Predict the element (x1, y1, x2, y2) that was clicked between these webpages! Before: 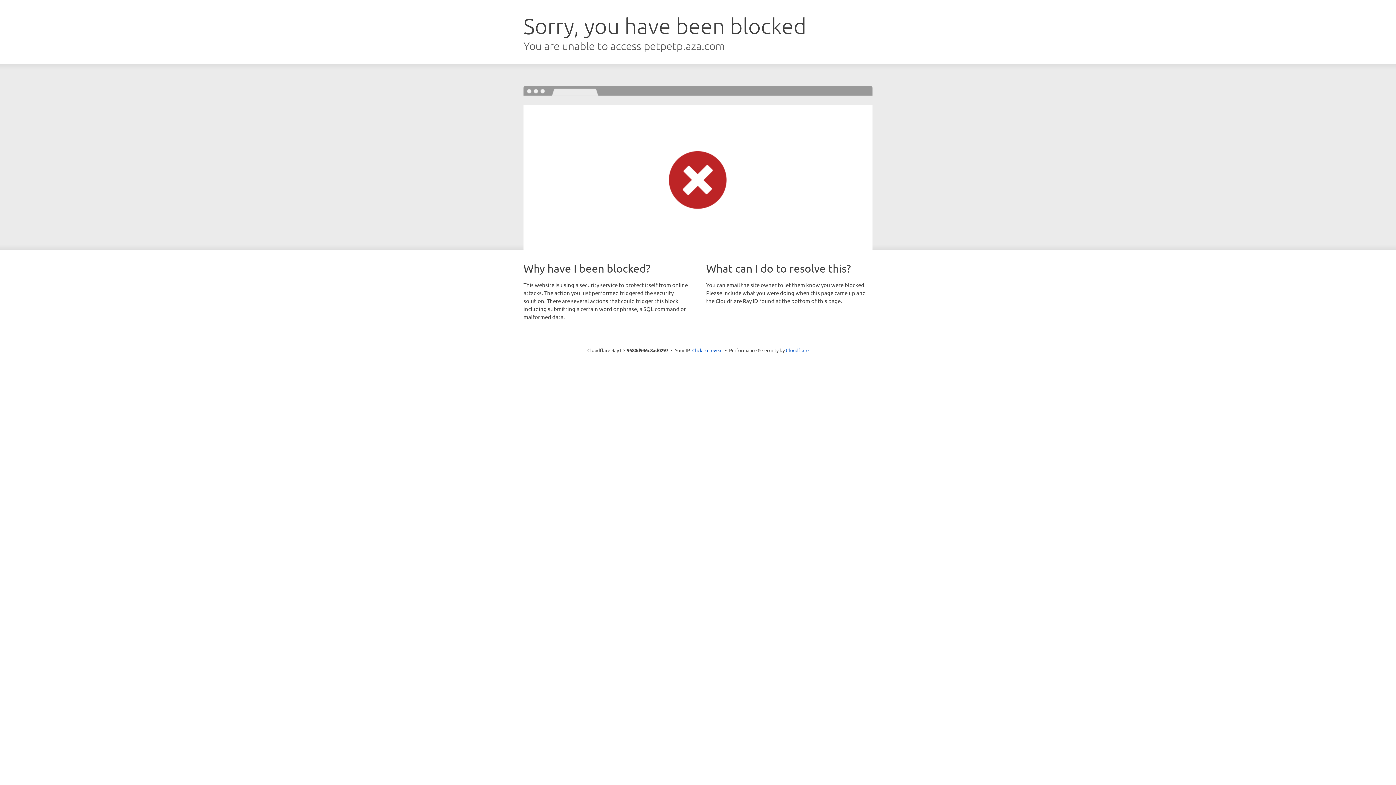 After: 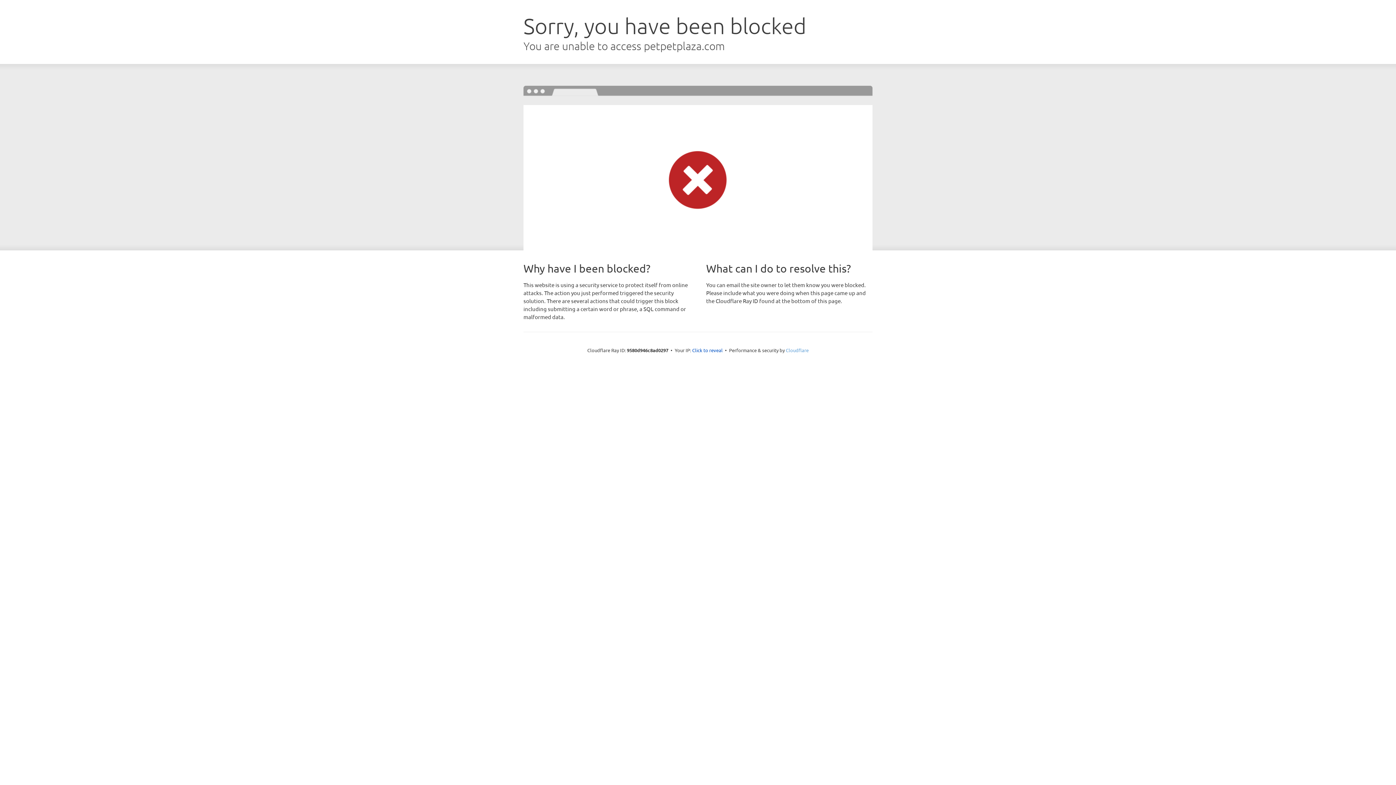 Action: bbox: (786, 347, 808, 353) label: Cloudflare